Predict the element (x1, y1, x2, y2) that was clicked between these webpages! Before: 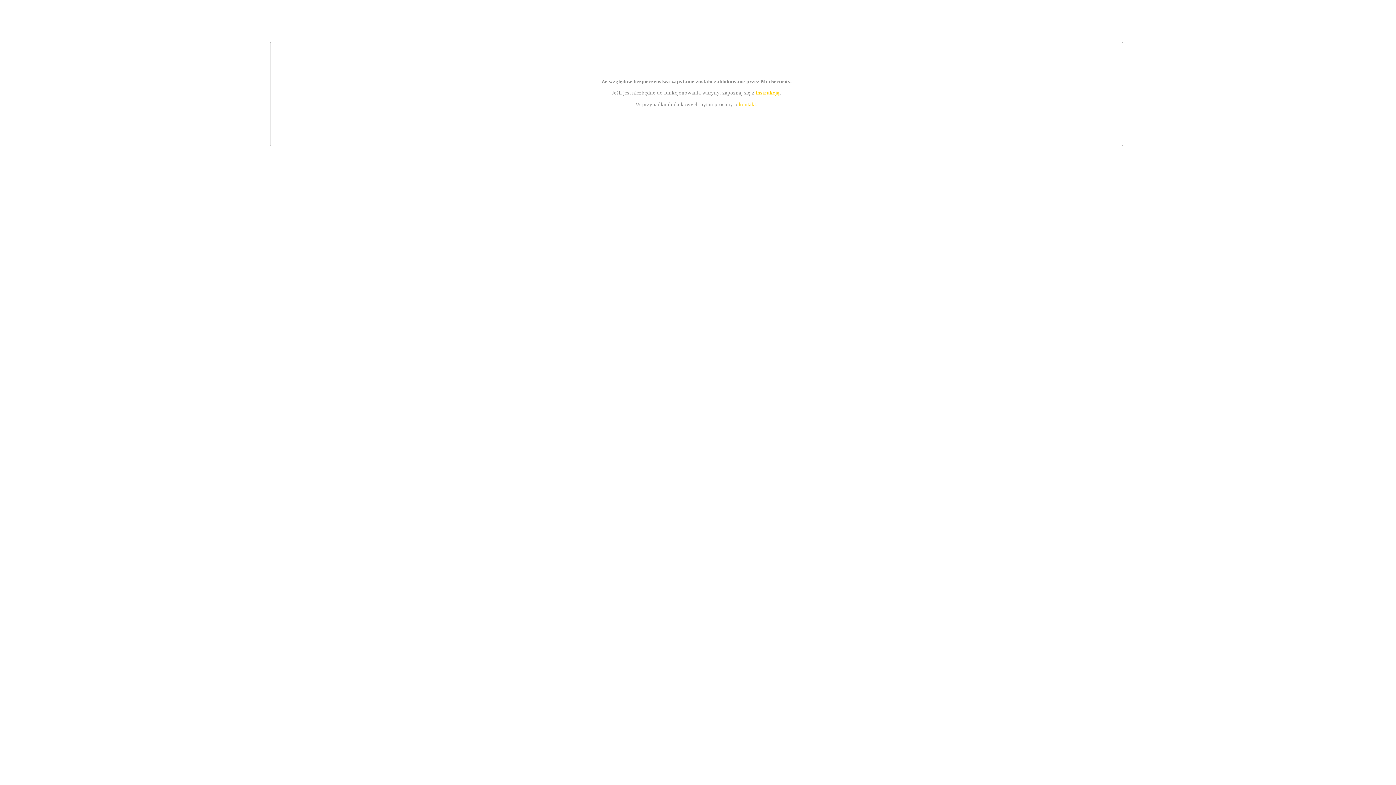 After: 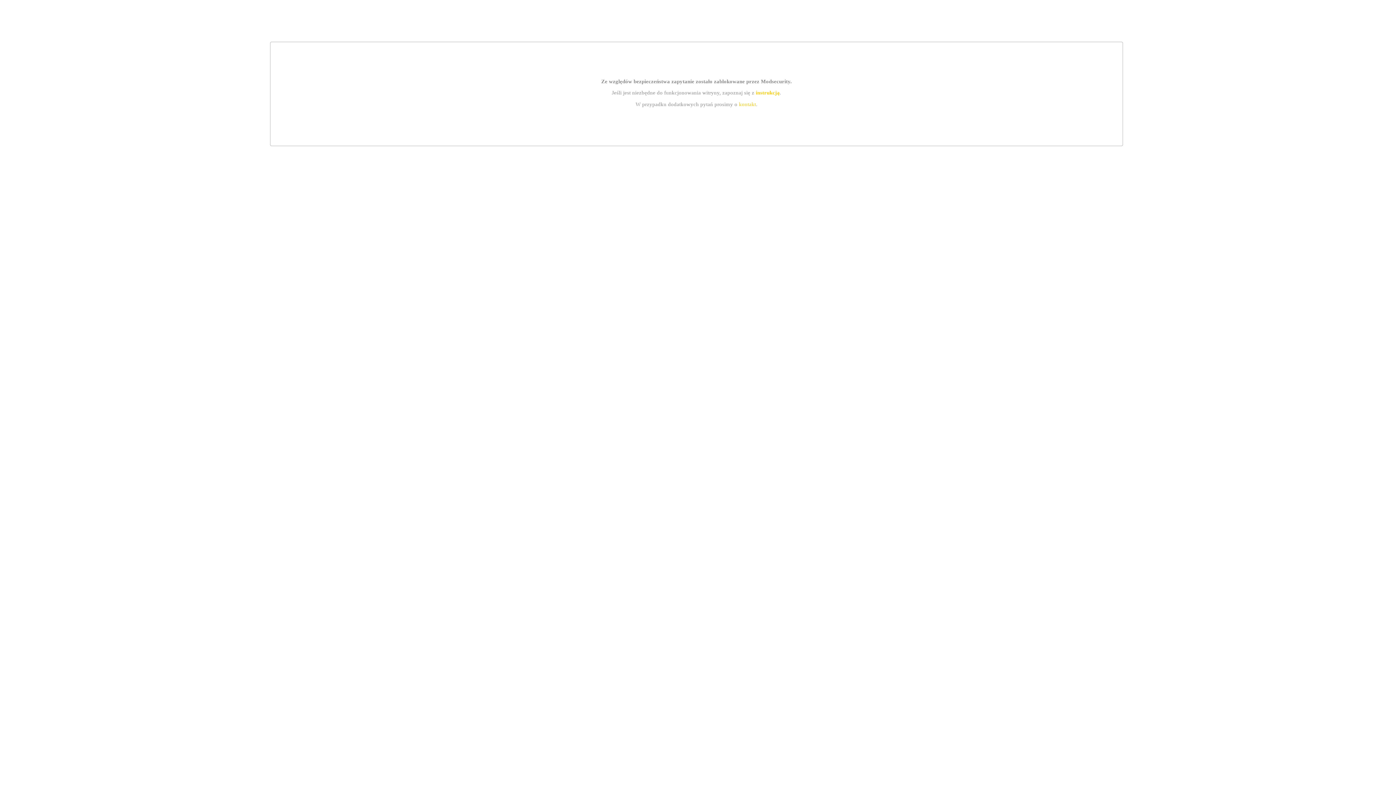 Action: bbox: (755, 89, 779, 95) label: instrukcją